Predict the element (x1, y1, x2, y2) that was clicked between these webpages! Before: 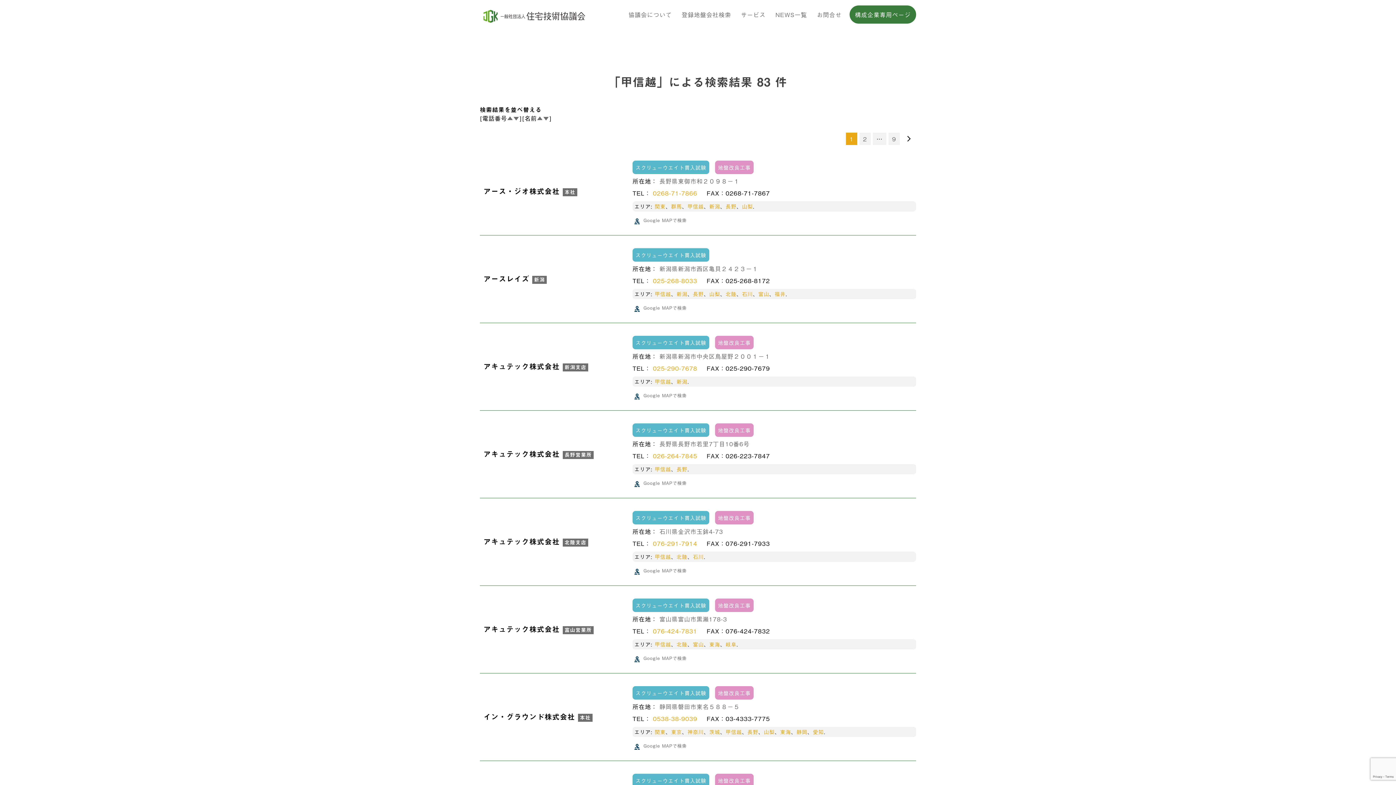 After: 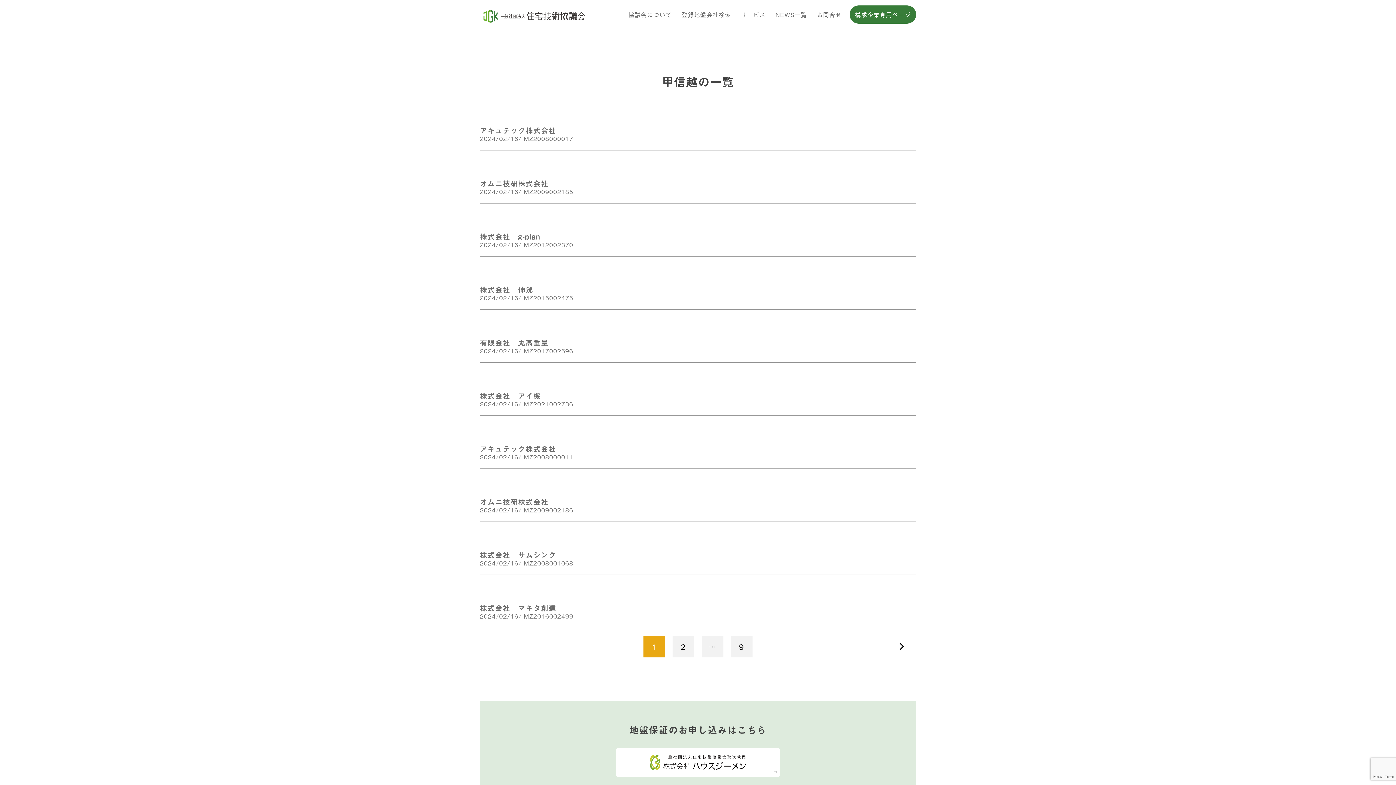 Action: bbox: (654, 377, 671, 385) label: 甲信越